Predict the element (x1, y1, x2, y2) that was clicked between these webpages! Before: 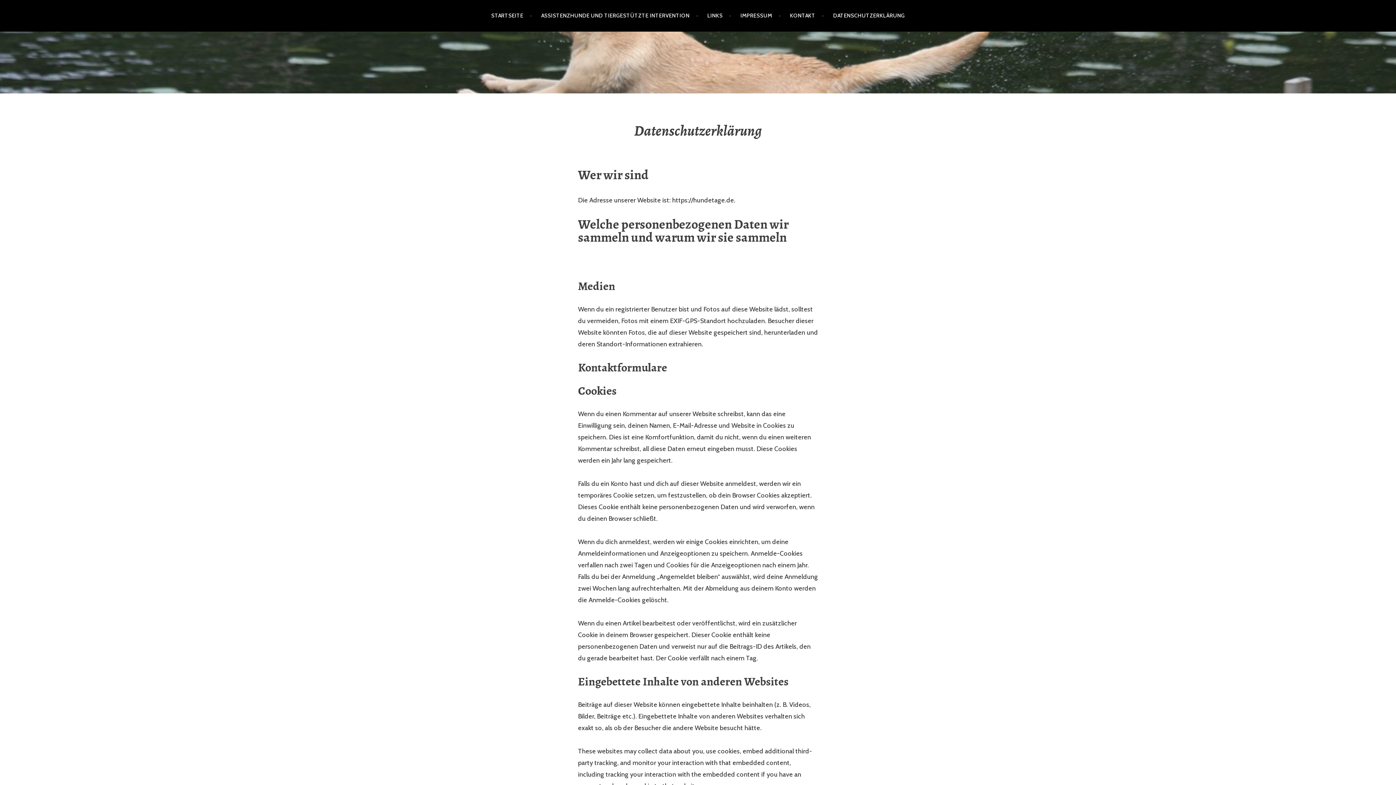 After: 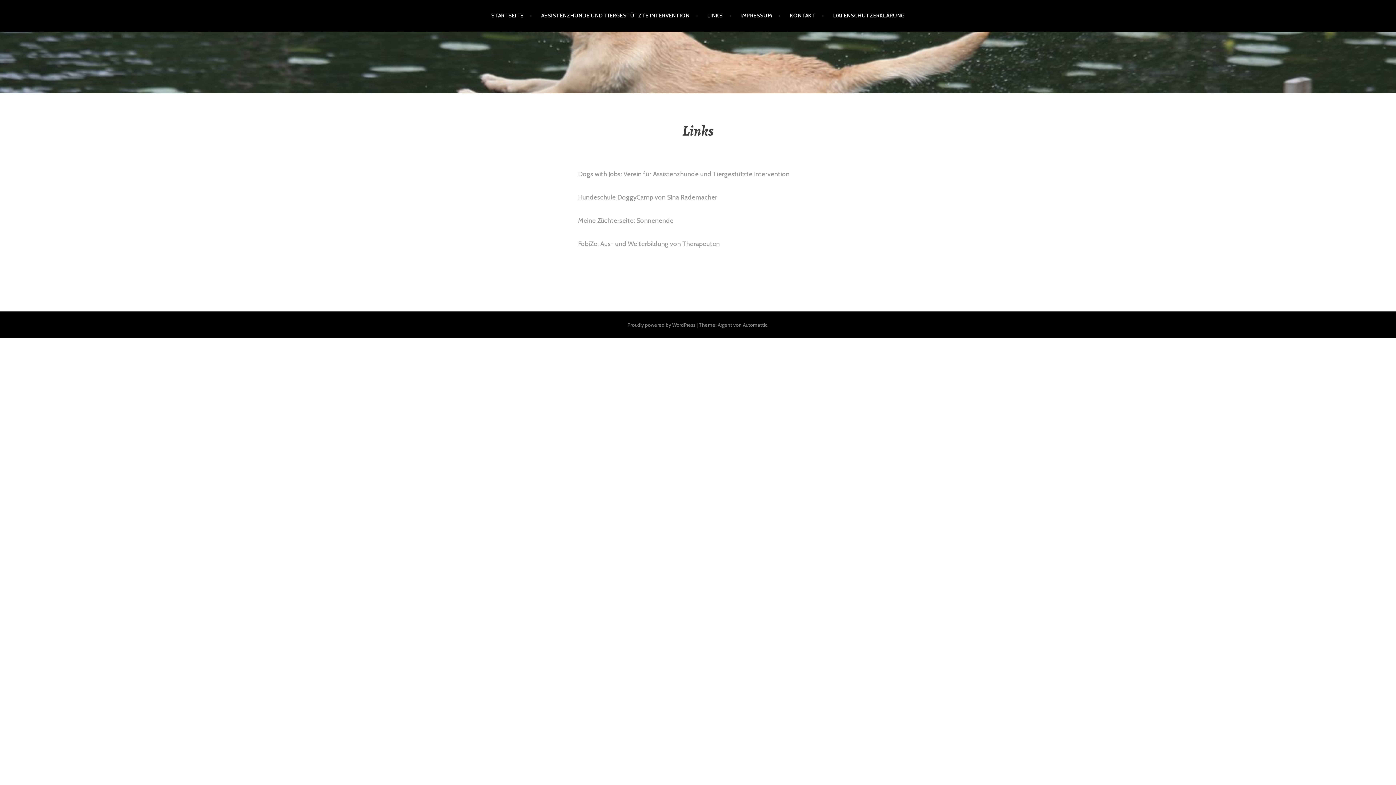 Action: label: LINKS bbox: (707, 5, 731, 26)